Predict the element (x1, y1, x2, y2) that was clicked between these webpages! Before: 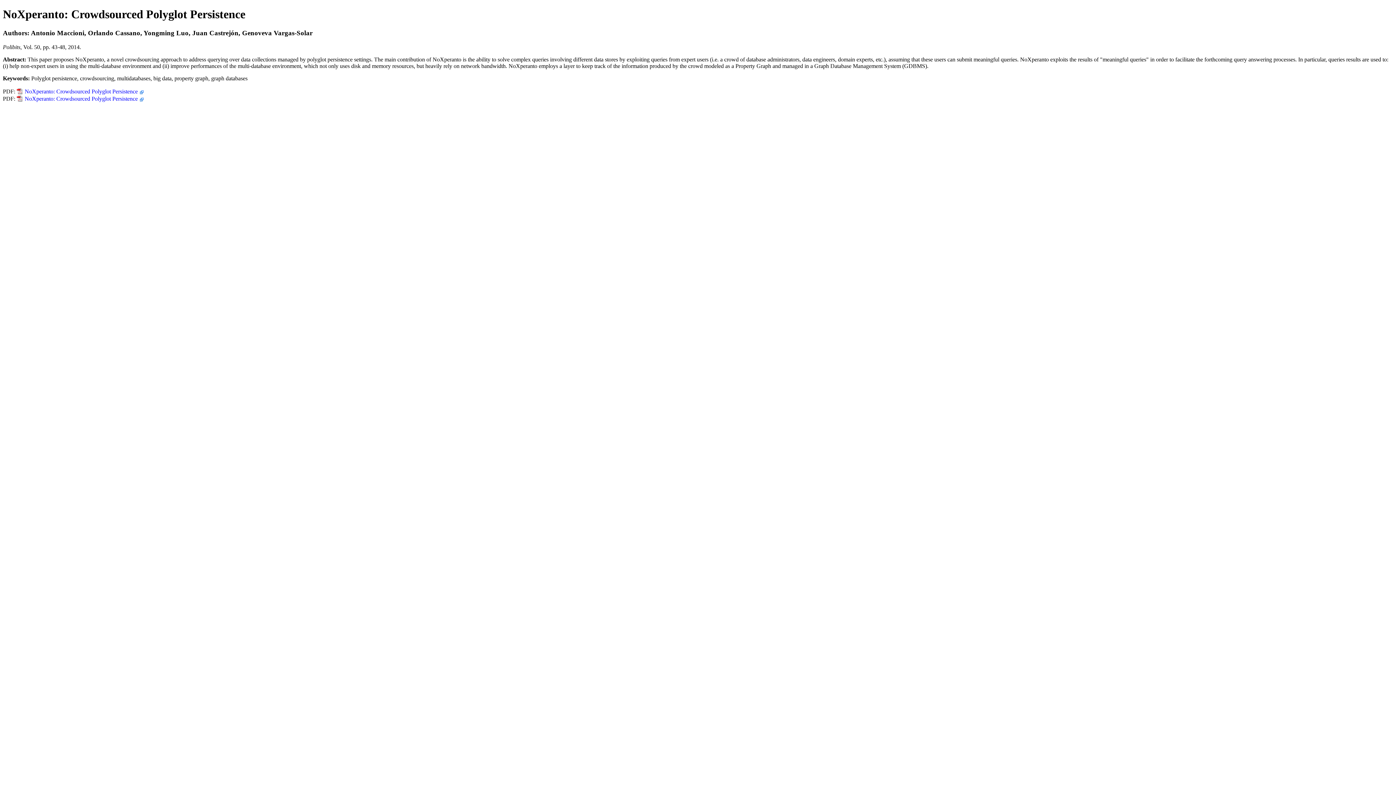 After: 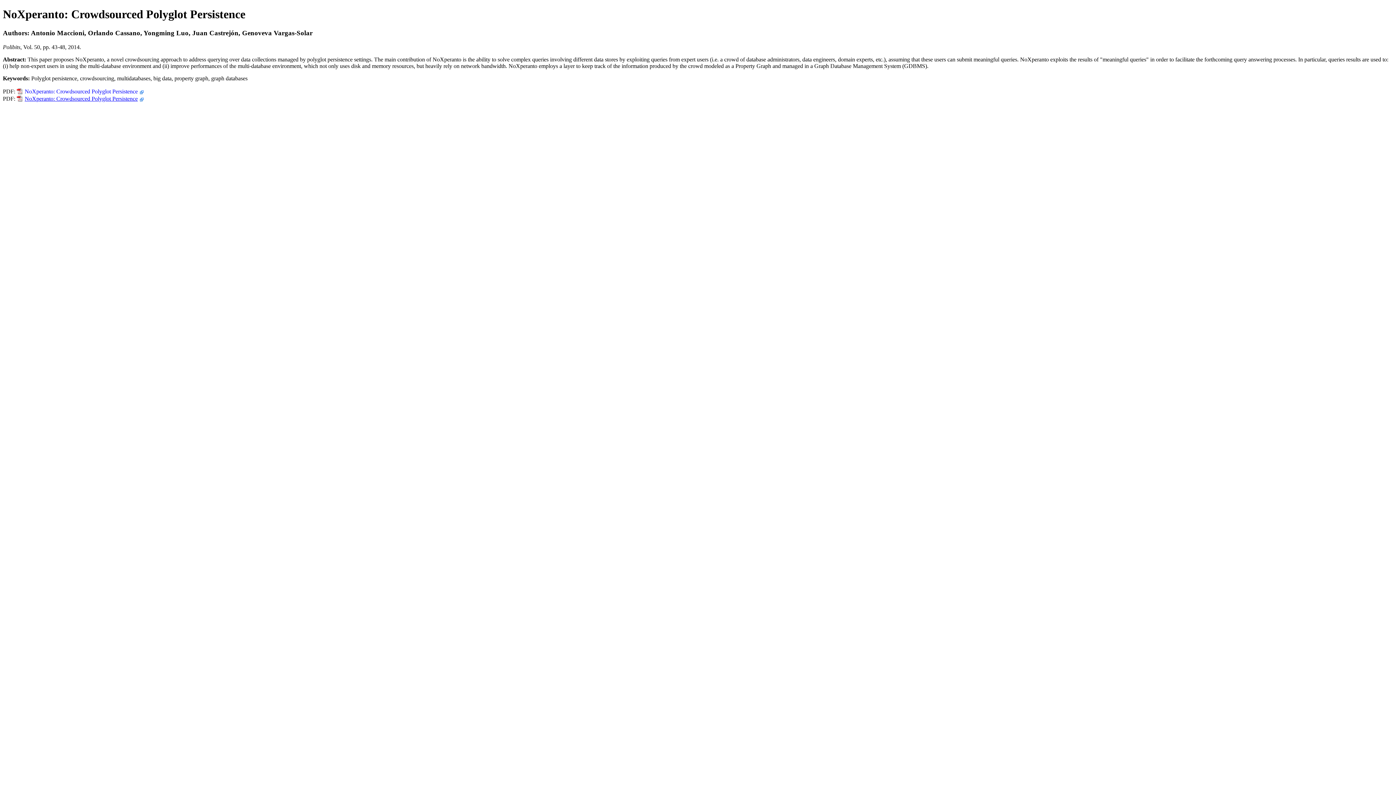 Action: label: NoXperanto: Crowdsourced Polyglot Persistence bbox: (16, 95, 143, 101)